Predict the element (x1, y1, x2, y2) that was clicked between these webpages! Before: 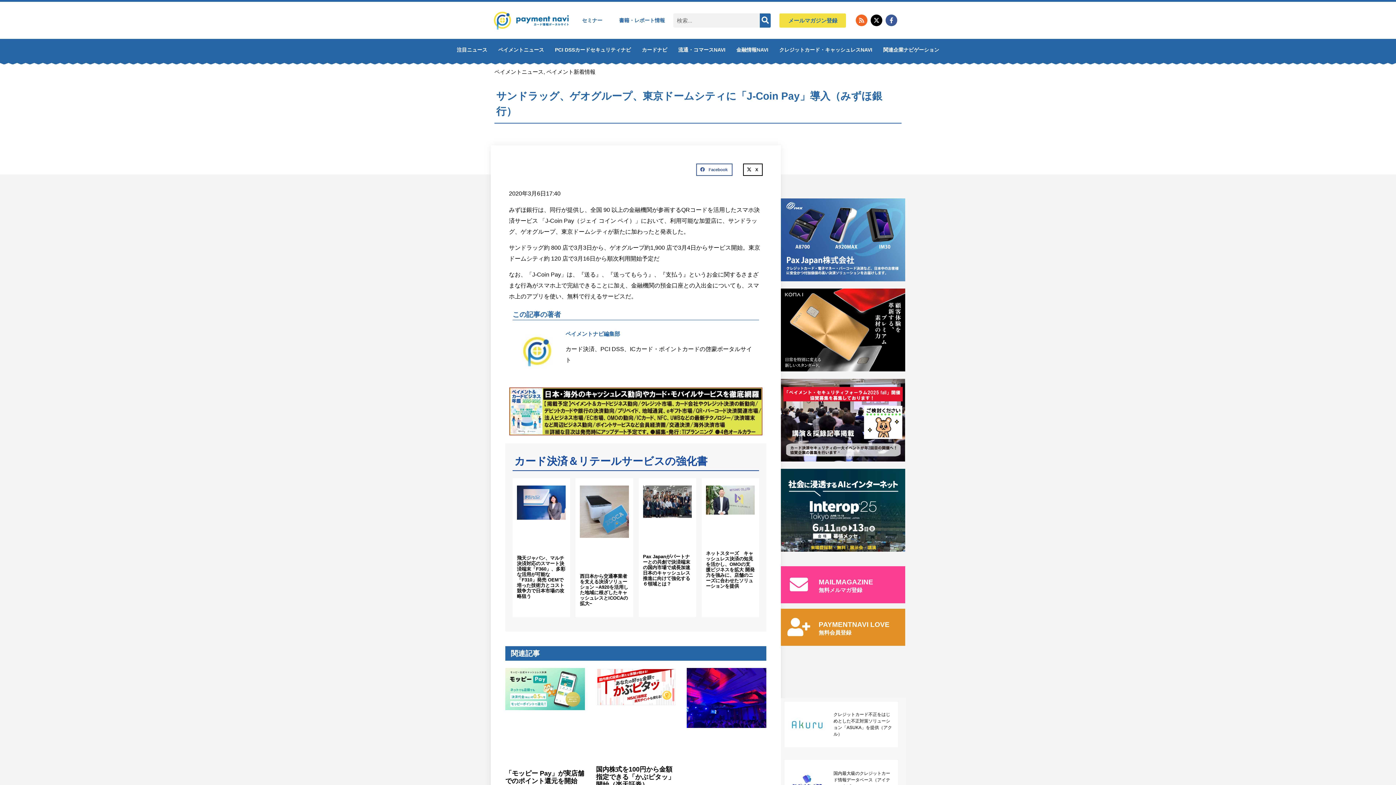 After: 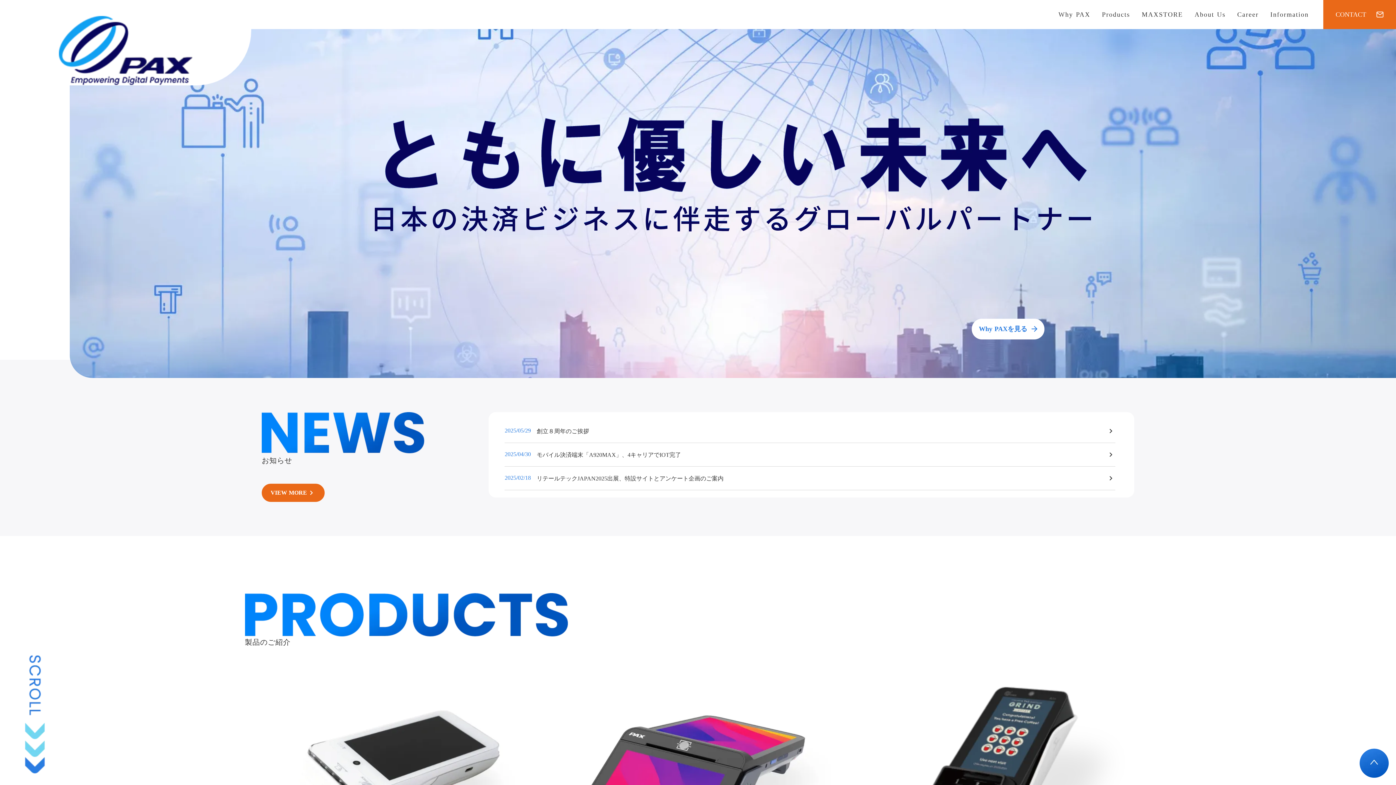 Action: bbox: (781, 198, 905, 281)